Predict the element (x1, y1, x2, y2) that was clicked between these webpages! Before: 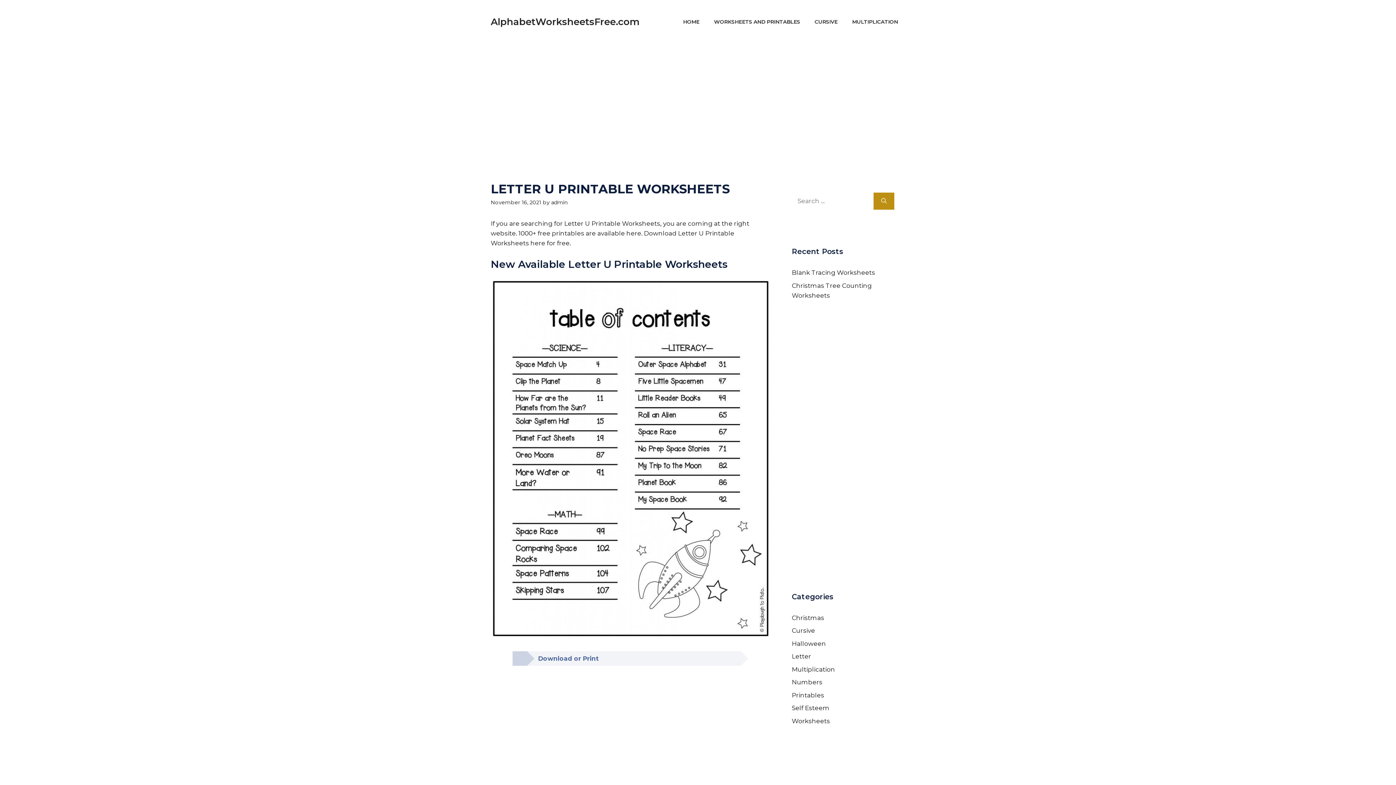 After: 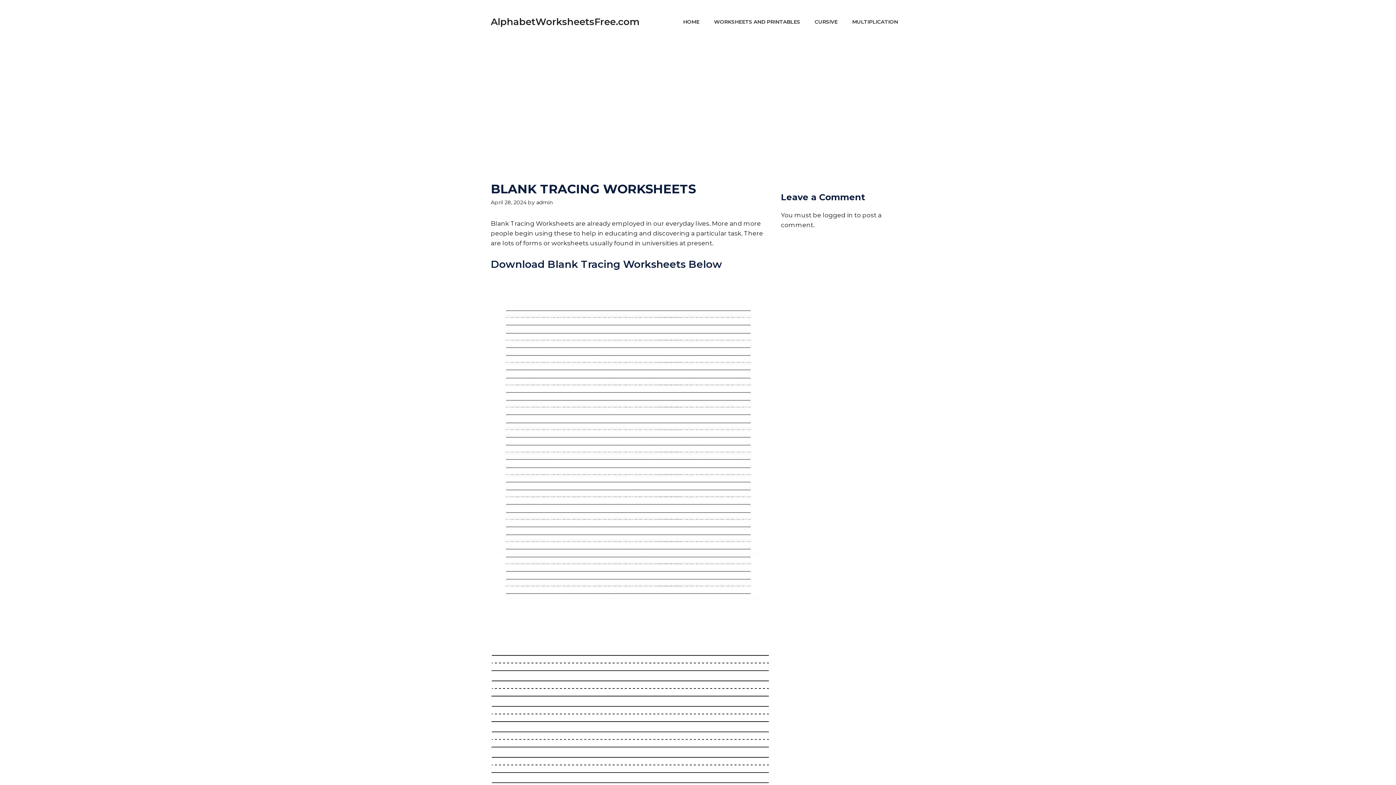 Action: label: Blank Tracing Worksheets bbox: (792, 269, 875, 276)